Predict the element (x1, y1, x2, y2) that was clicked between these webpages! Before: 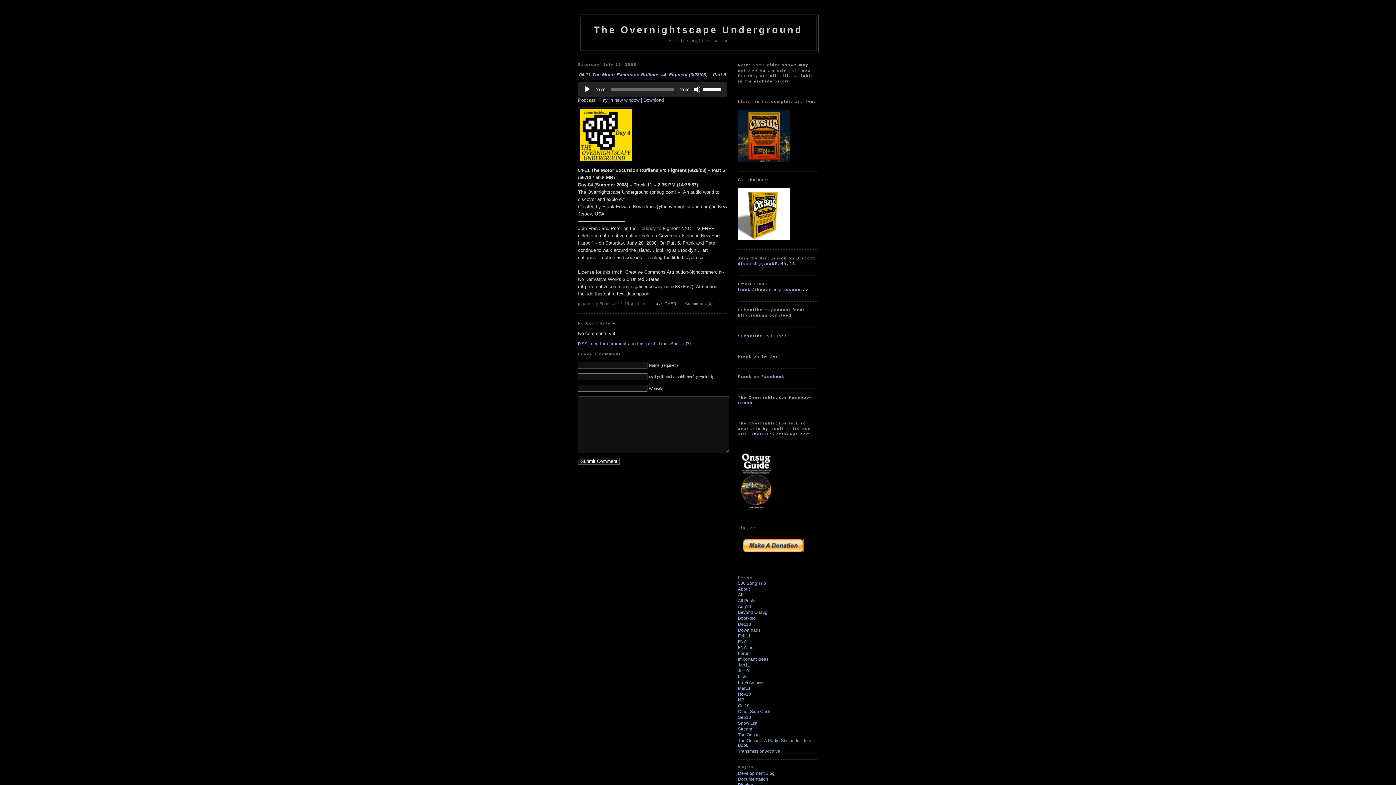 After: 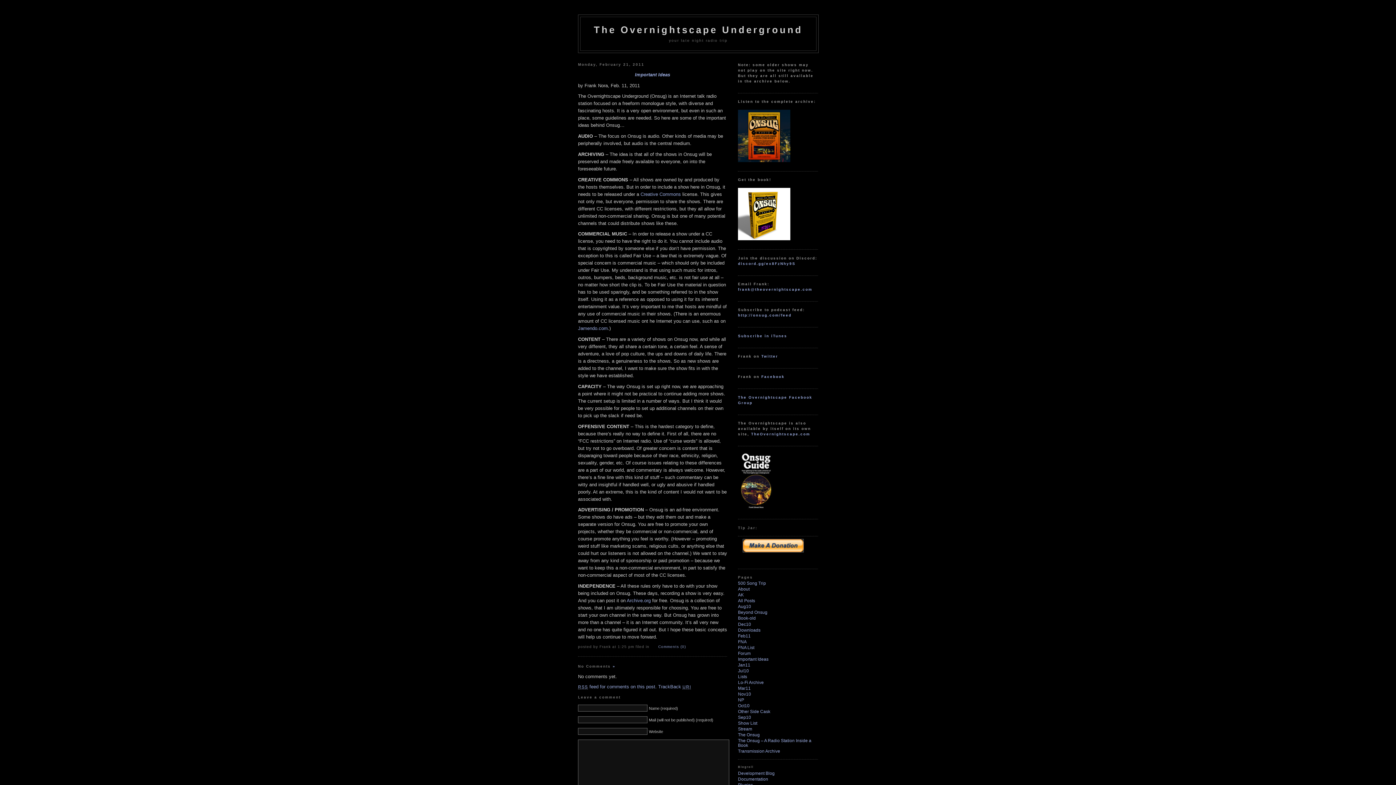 Action: bbox: (738, 656, 768, 662) label: Important Ideas